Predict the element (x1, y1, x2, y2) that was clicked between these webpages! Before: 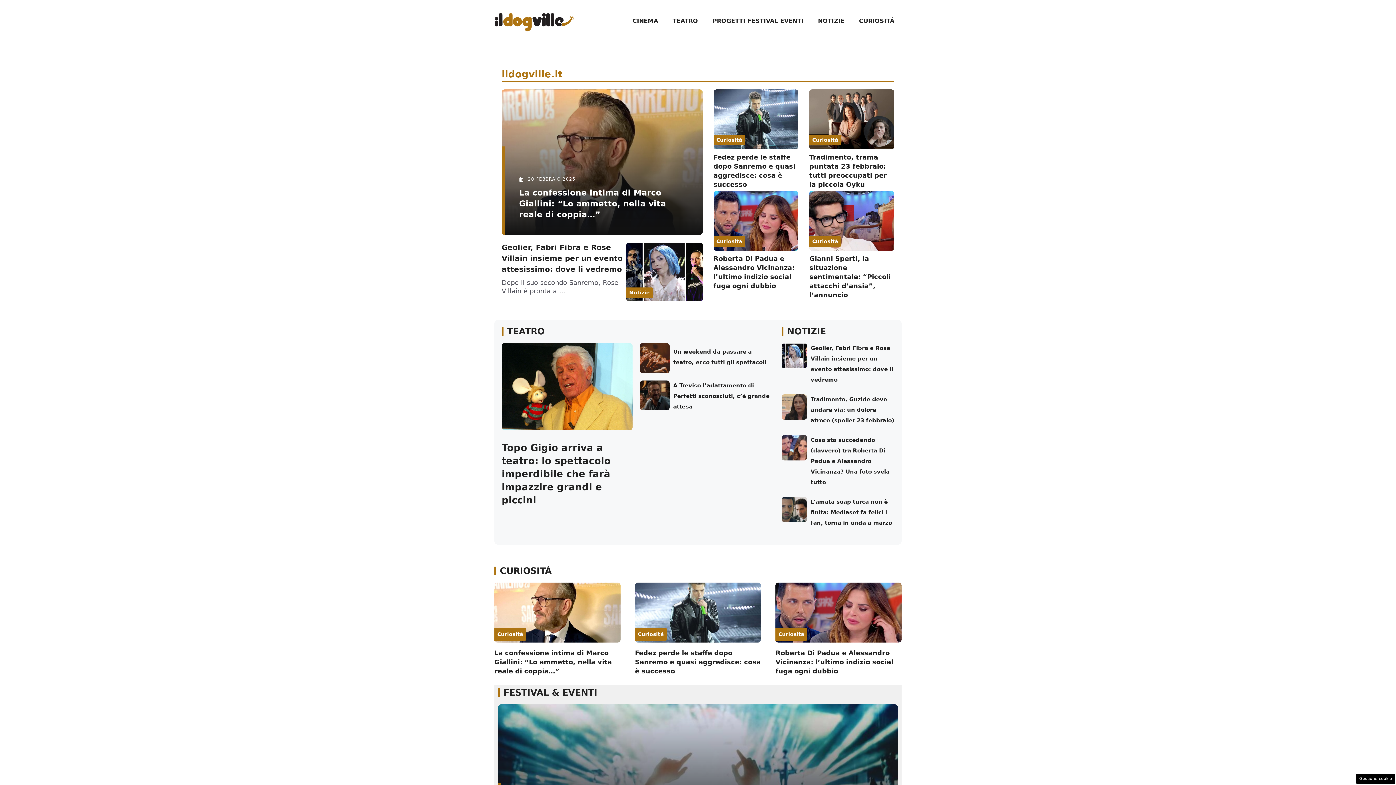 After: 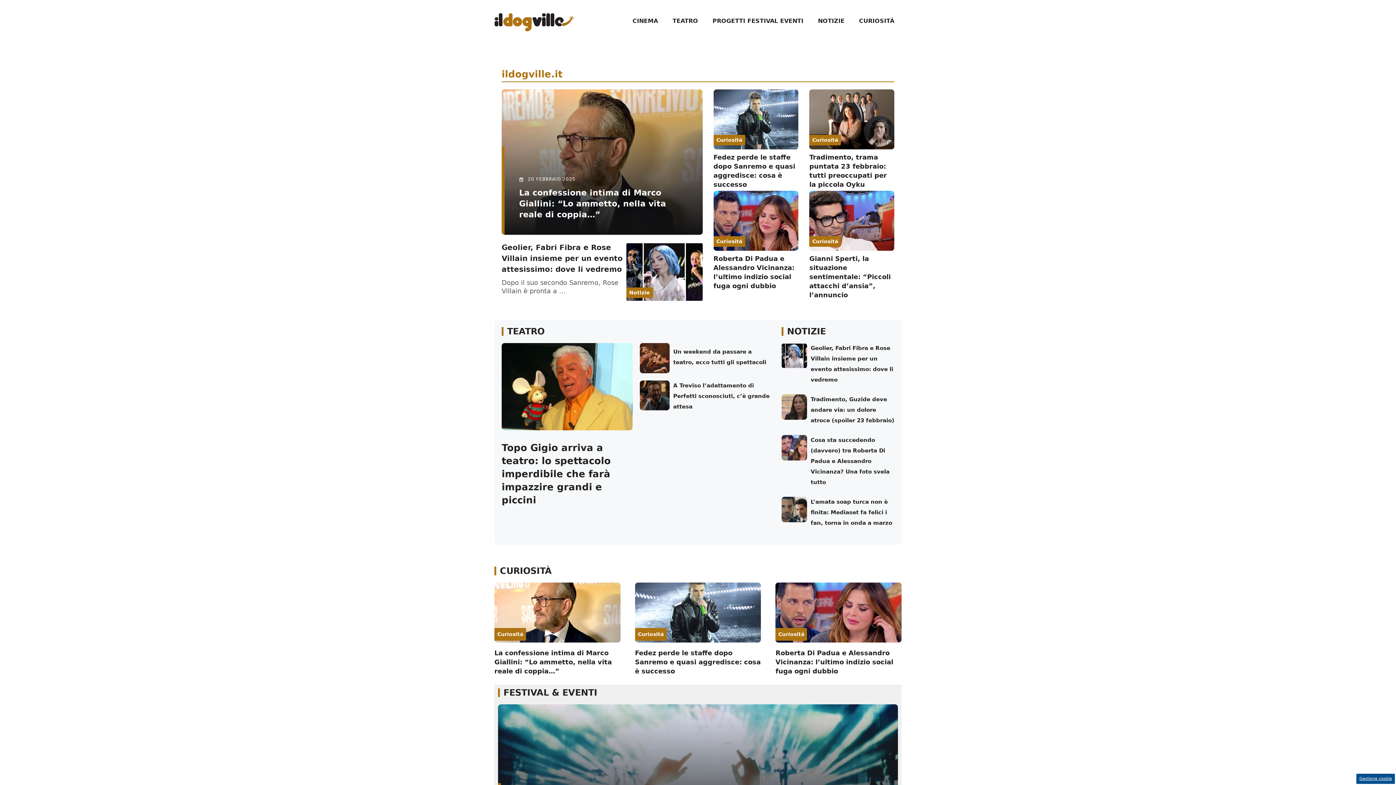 Action: label: Gestione cookie bbox: (1356, 774, 1395, 784)